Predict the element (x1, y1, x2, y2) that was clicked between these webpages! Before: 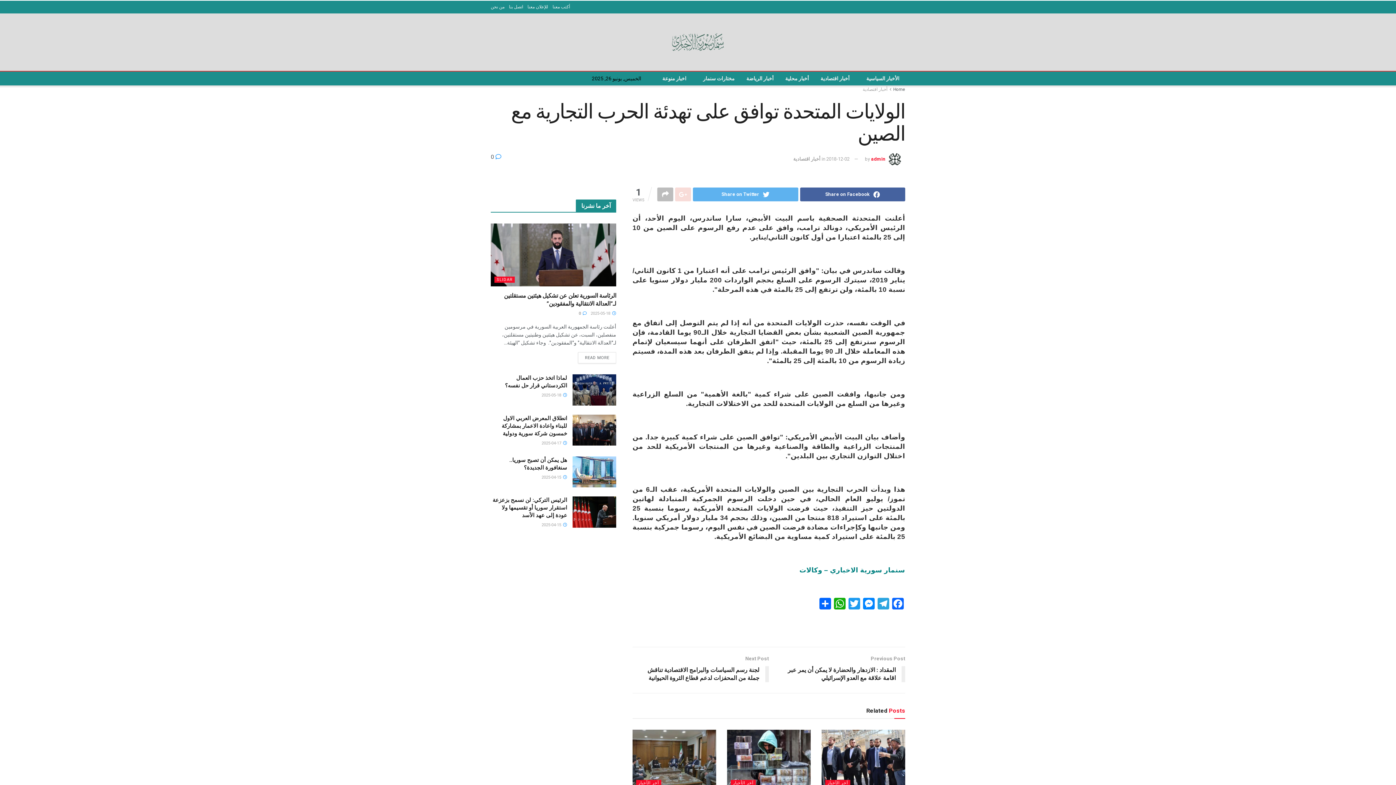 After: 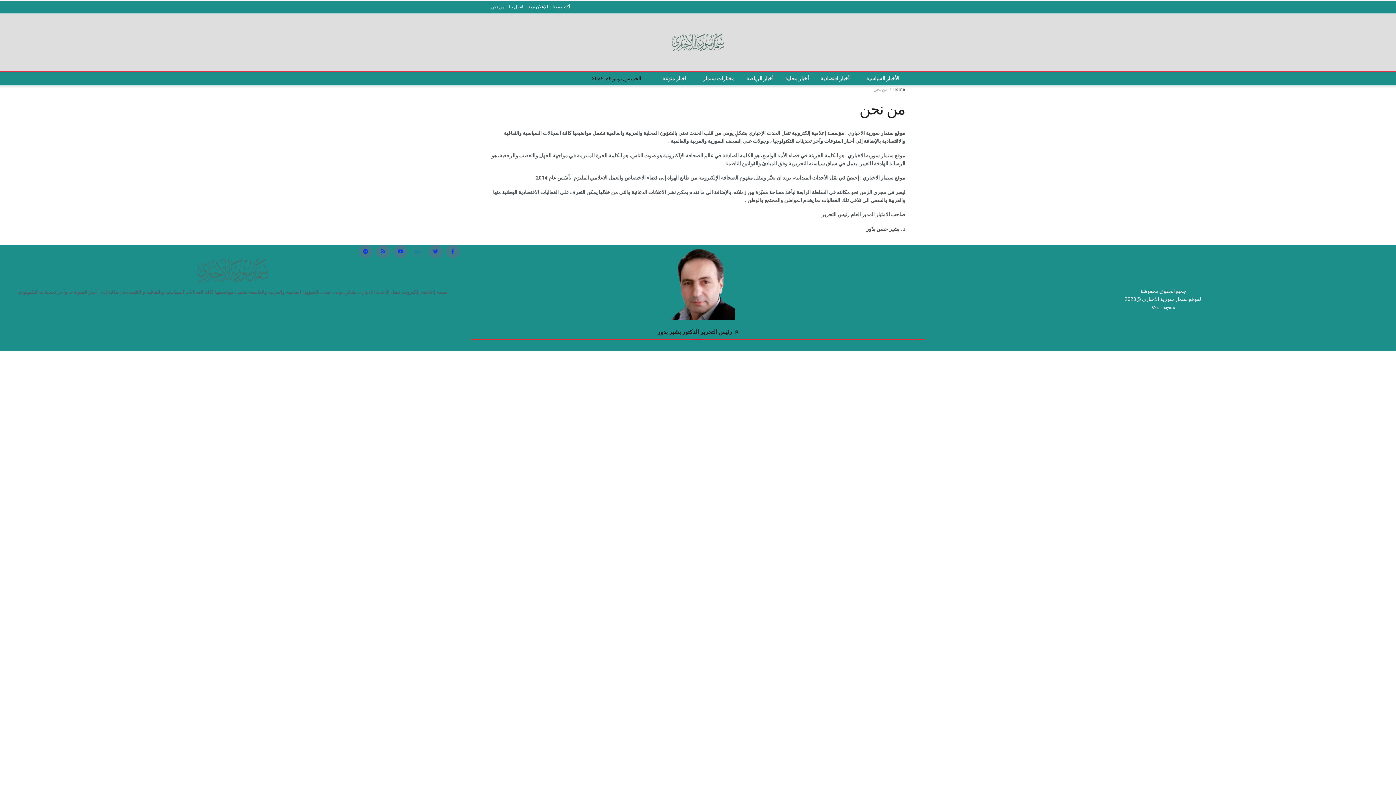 Action: bbox: (490, 0, 504, 13) label: من نحن